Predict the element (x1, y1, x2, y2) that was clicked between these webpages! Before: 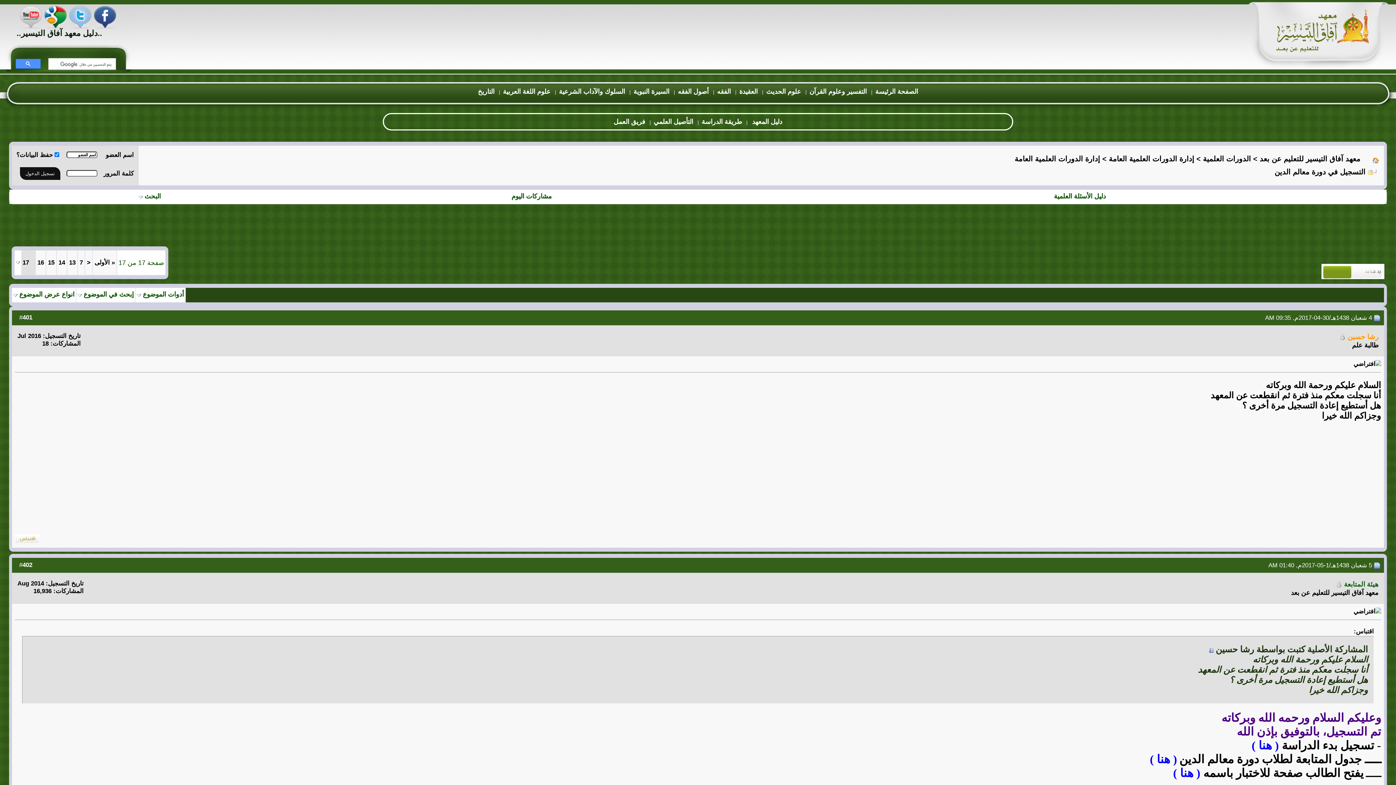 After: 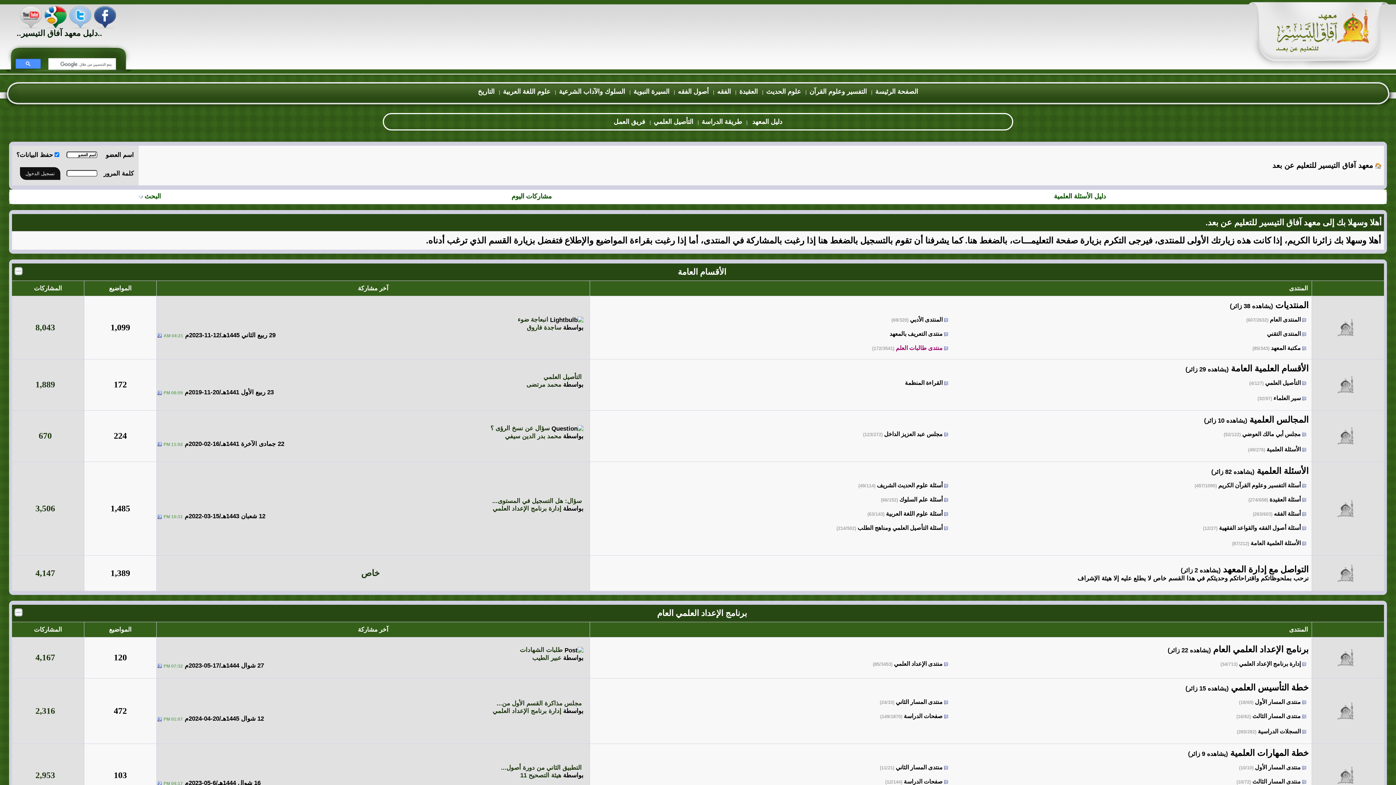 Action: label: الصفحة الرئيسة bbox: (875, 88, 918, 95)